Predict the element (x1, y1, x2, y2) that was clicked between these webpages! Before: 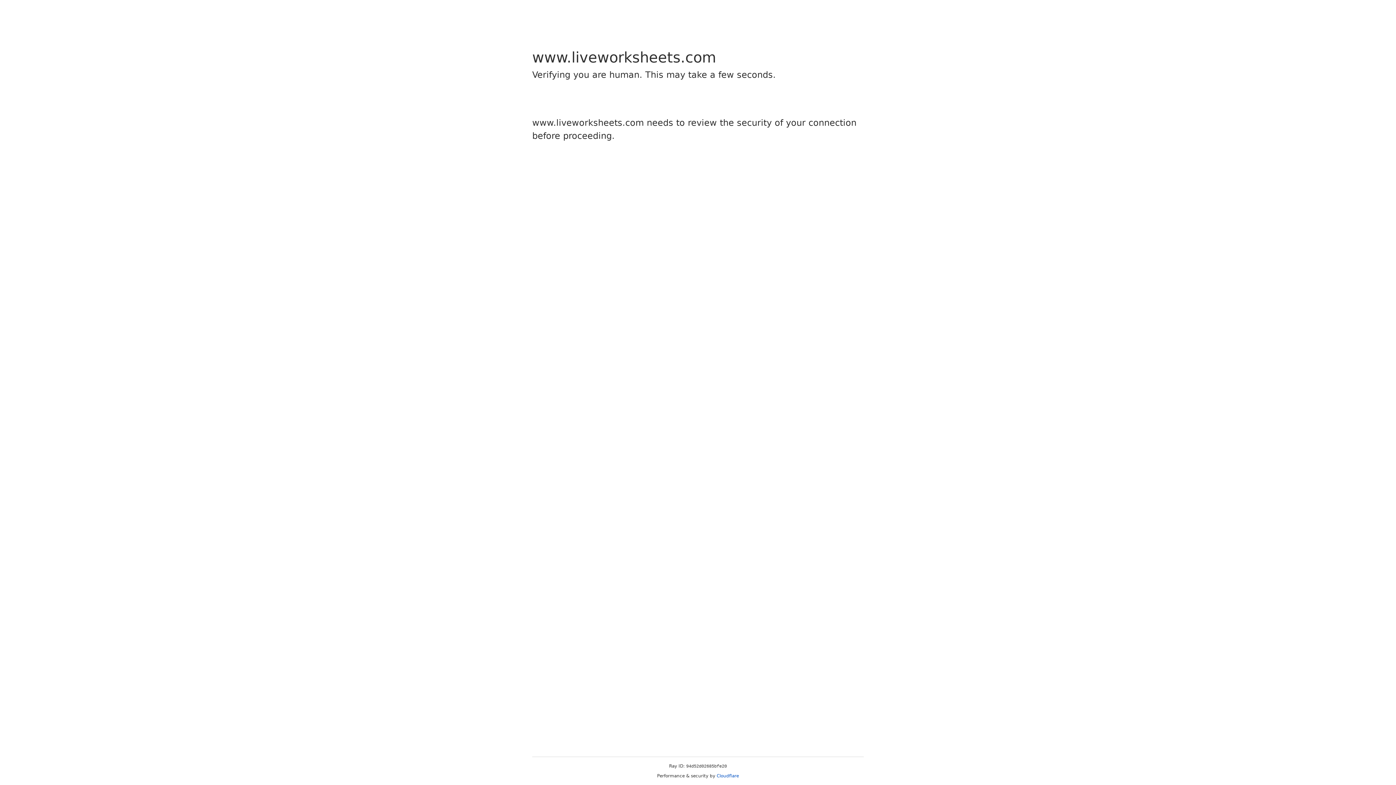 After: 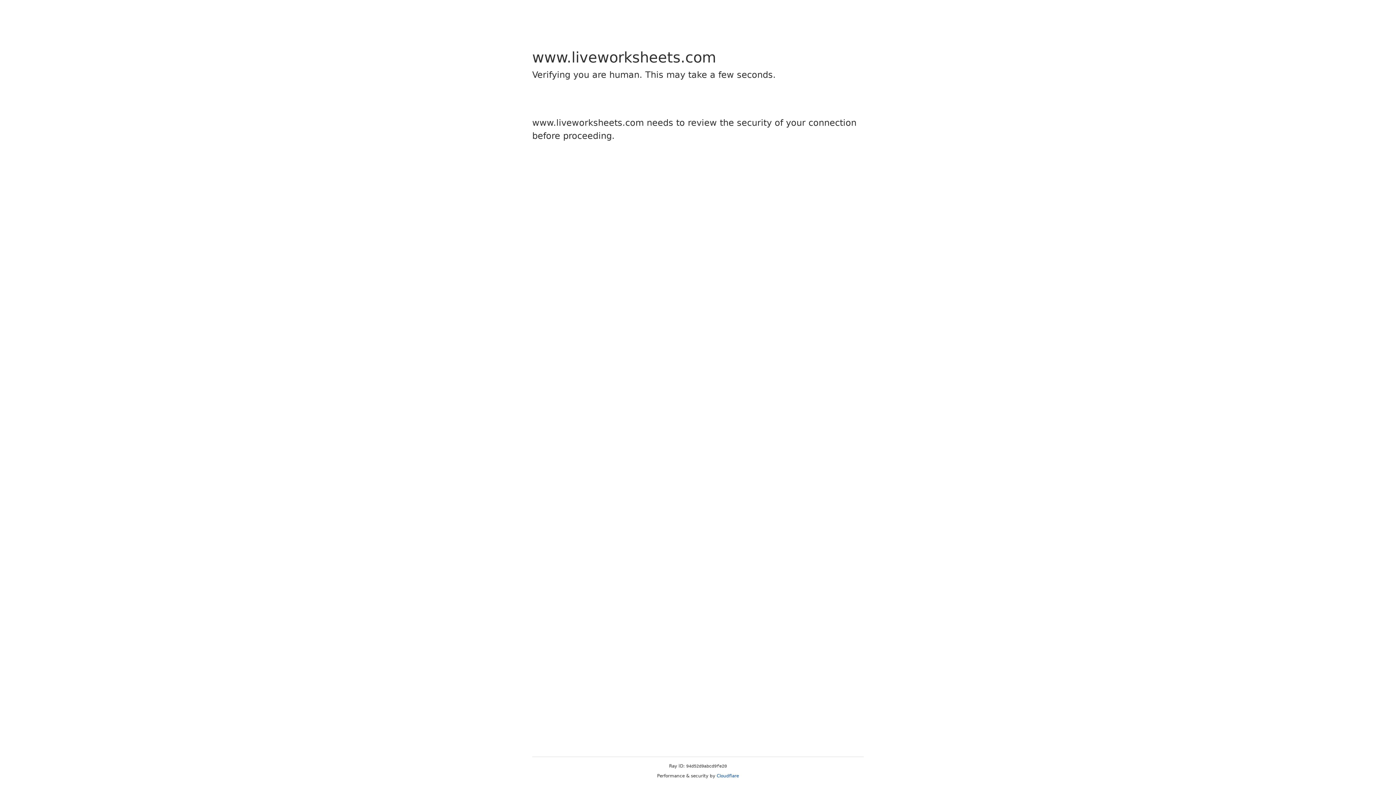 Action: label: Cloudflare bbox: (716, 773, 739, 778)